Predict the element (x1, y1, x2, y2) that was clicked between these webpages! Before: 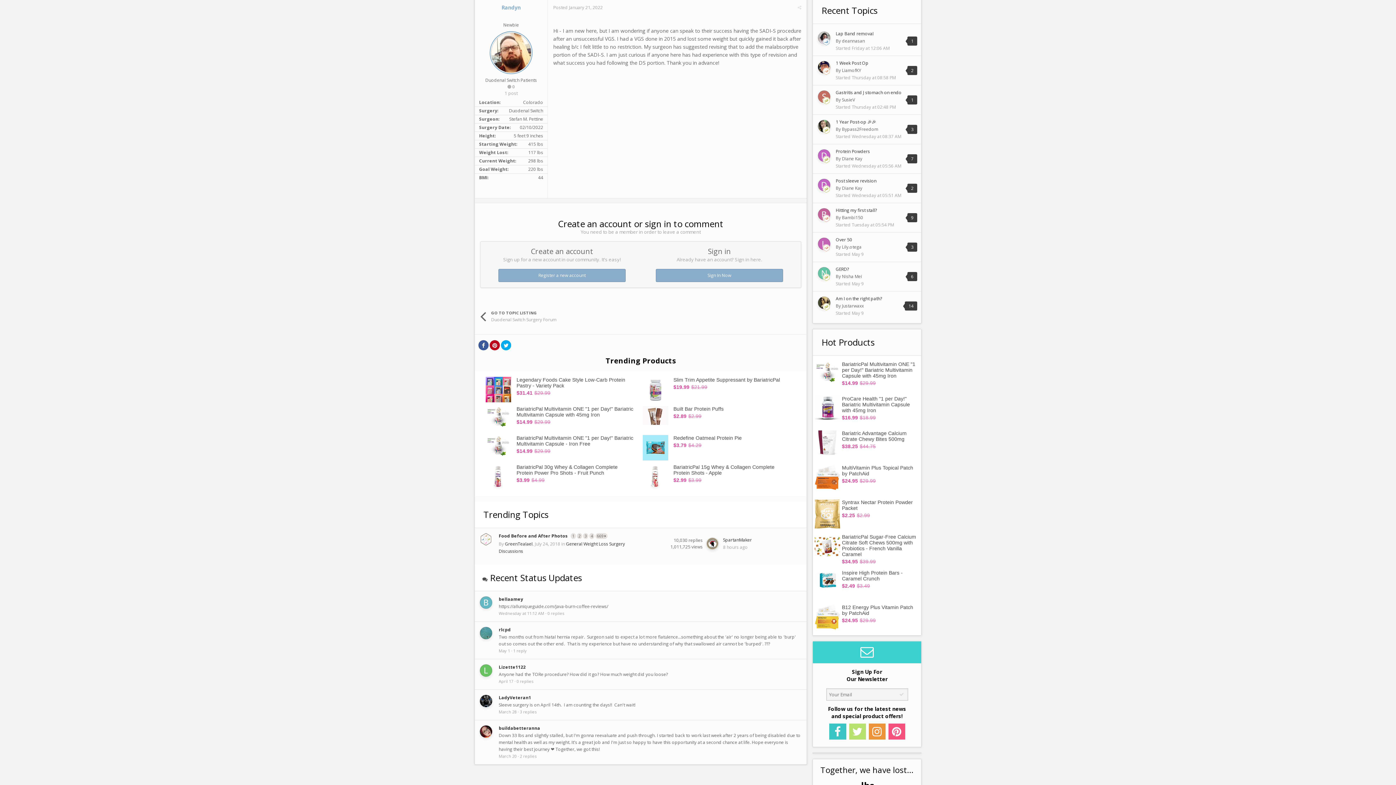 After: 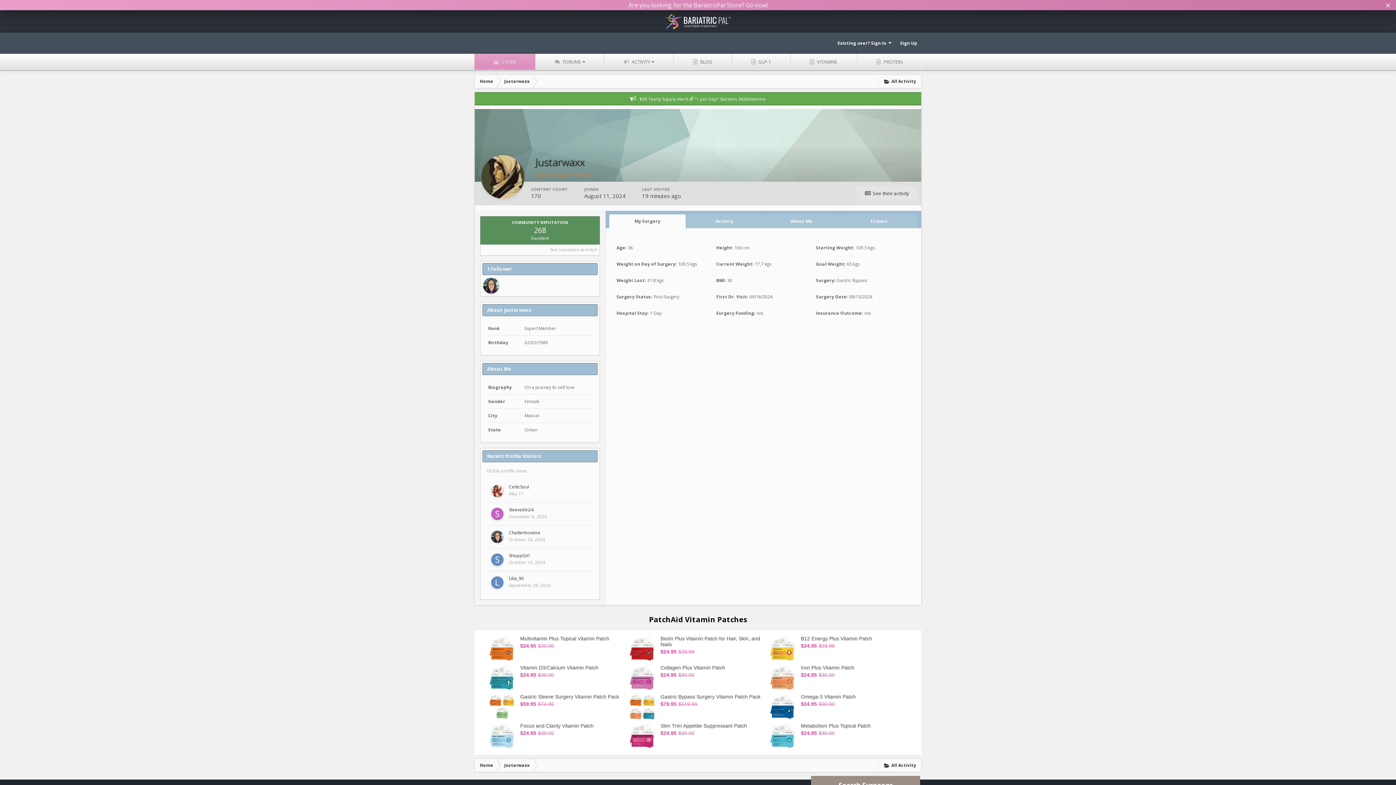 Action: bbox: (842, 302, 864, 309) label: Justarwaxx